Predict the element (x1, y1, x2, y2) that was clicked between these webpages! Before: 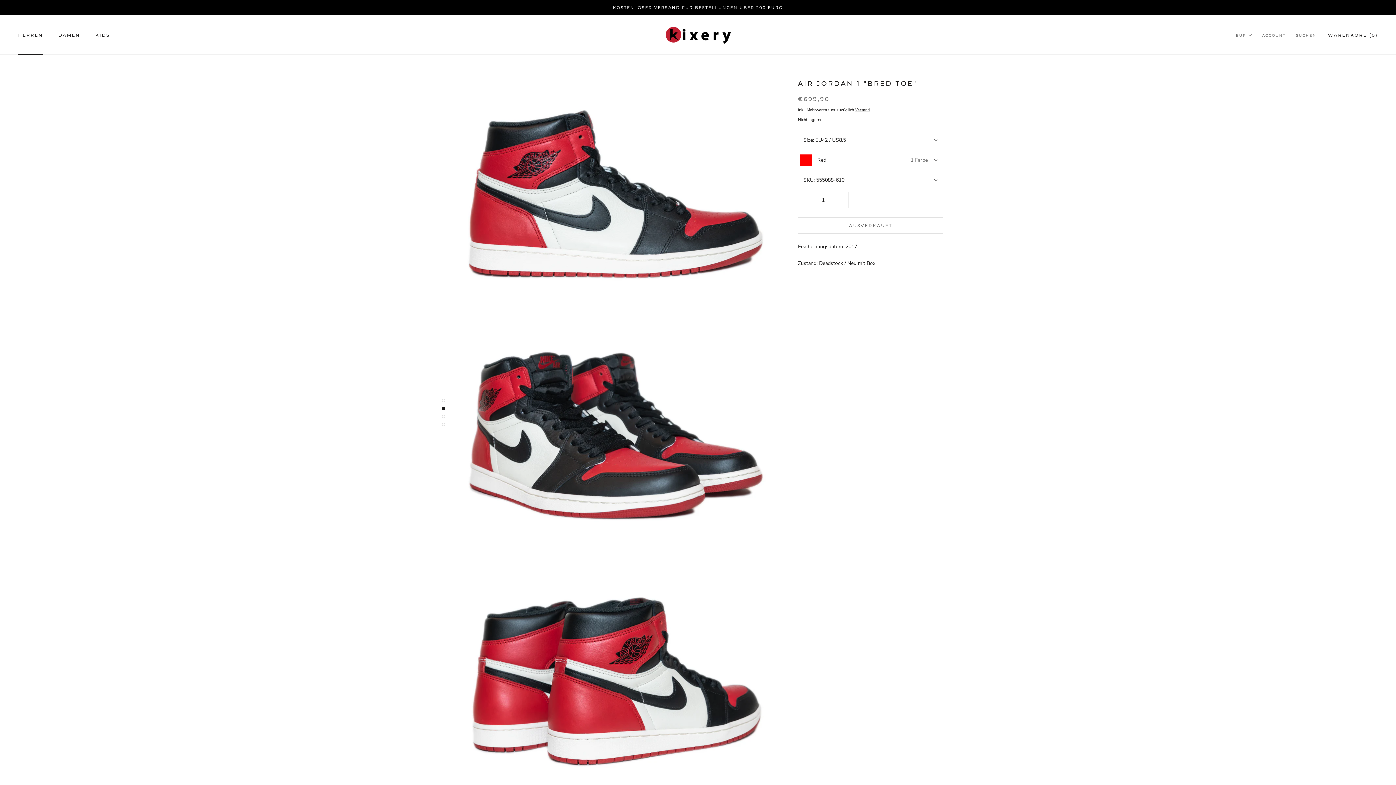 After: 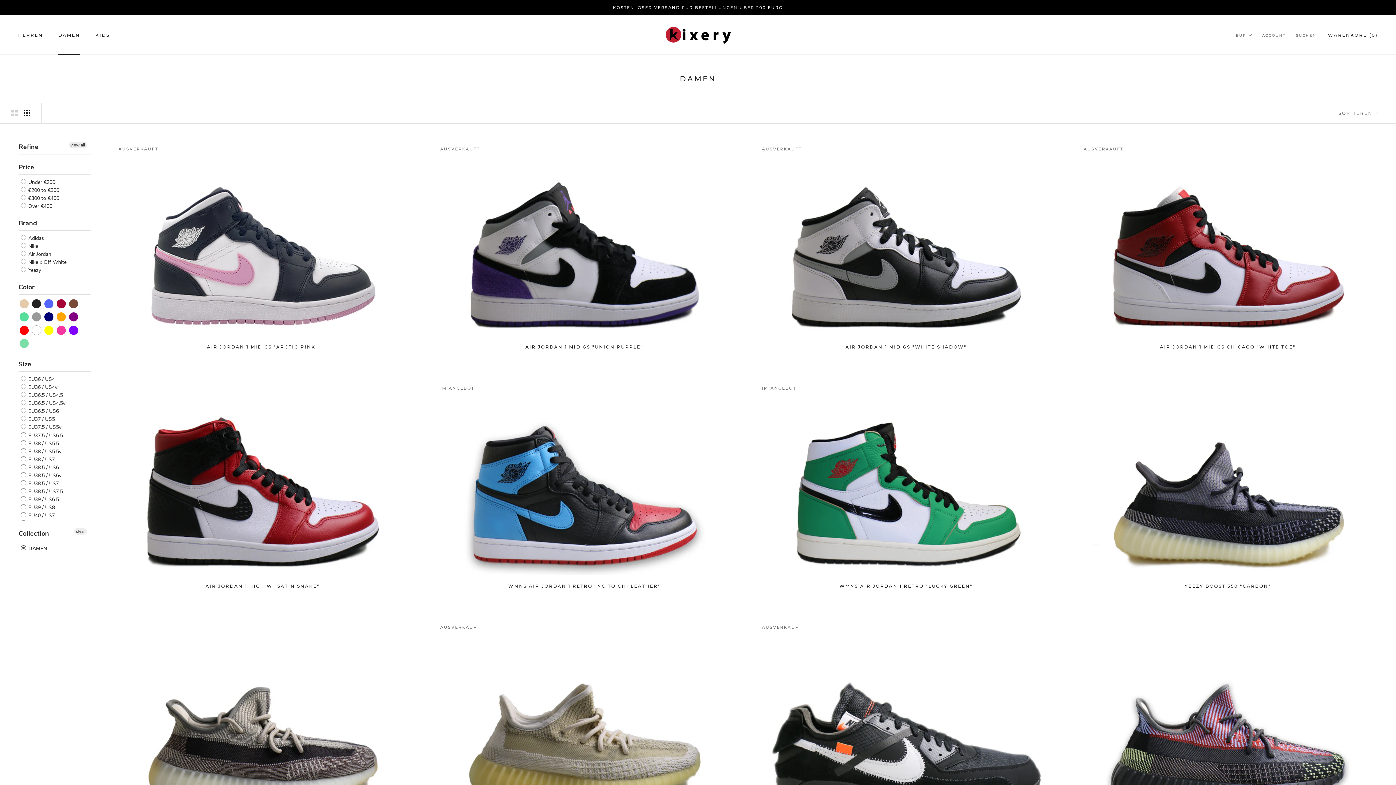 Action: bbox: (58, 32, 80, 37) label: DAMEN
DAMEN